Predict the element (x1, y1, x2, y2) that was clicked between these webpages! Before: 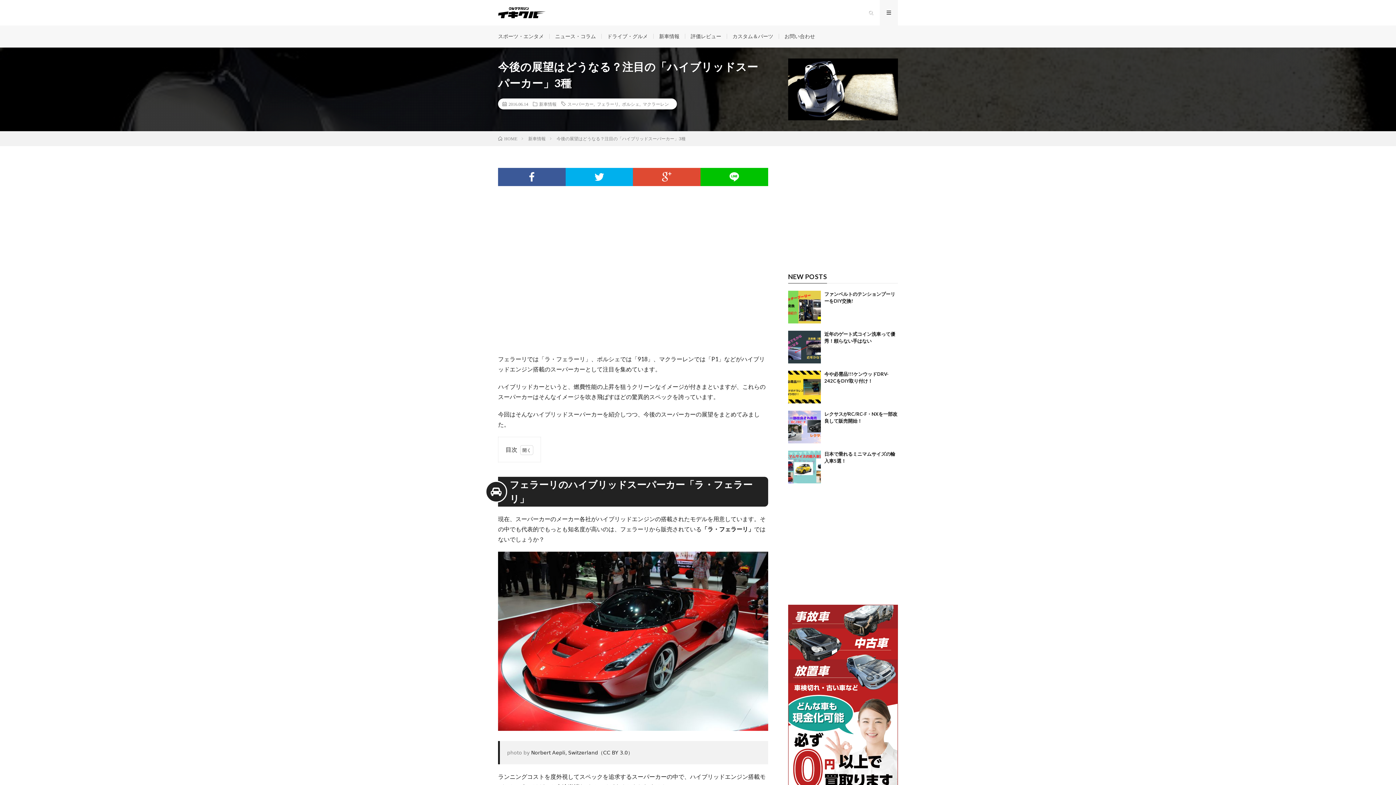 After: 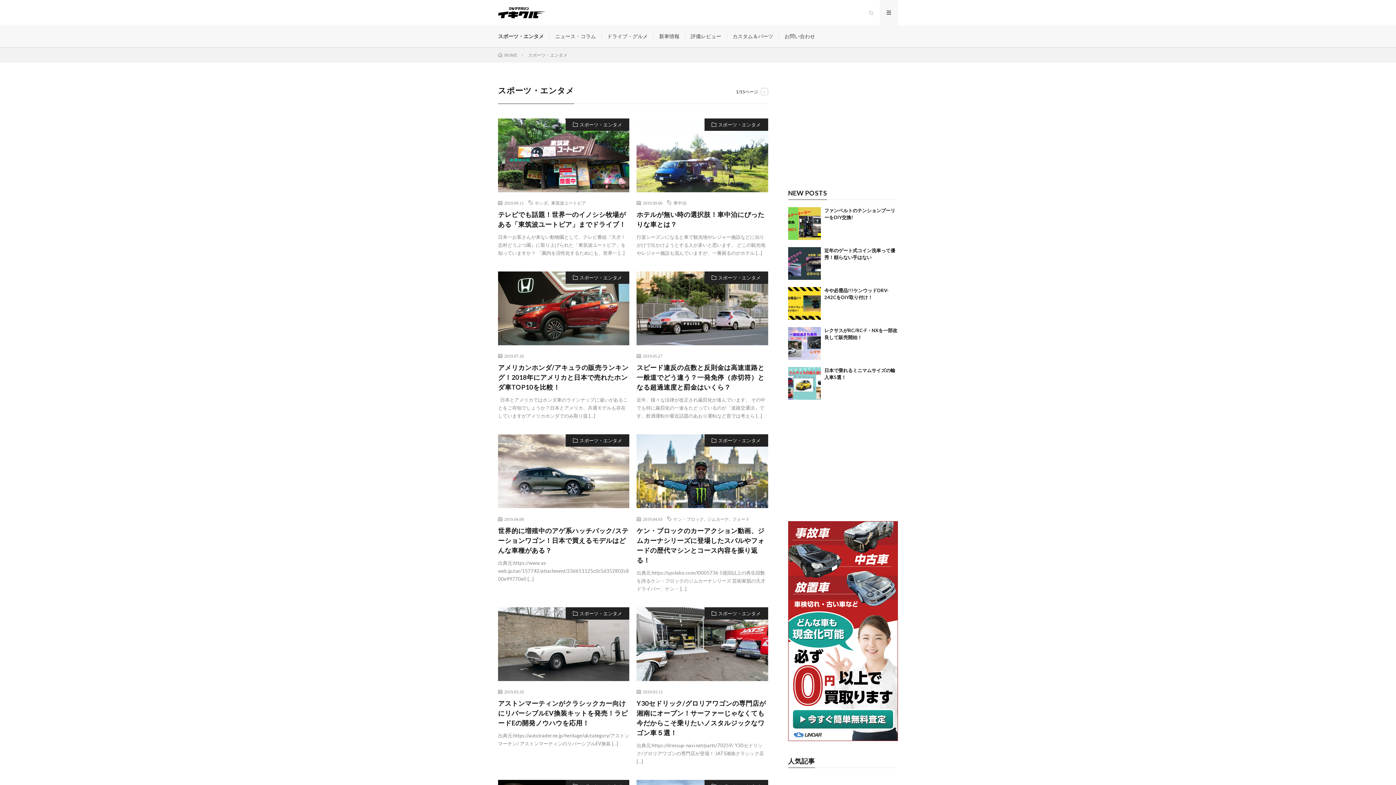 Action: label: スポーツ・エンタメ bbox: (498, 33, 544, 39)